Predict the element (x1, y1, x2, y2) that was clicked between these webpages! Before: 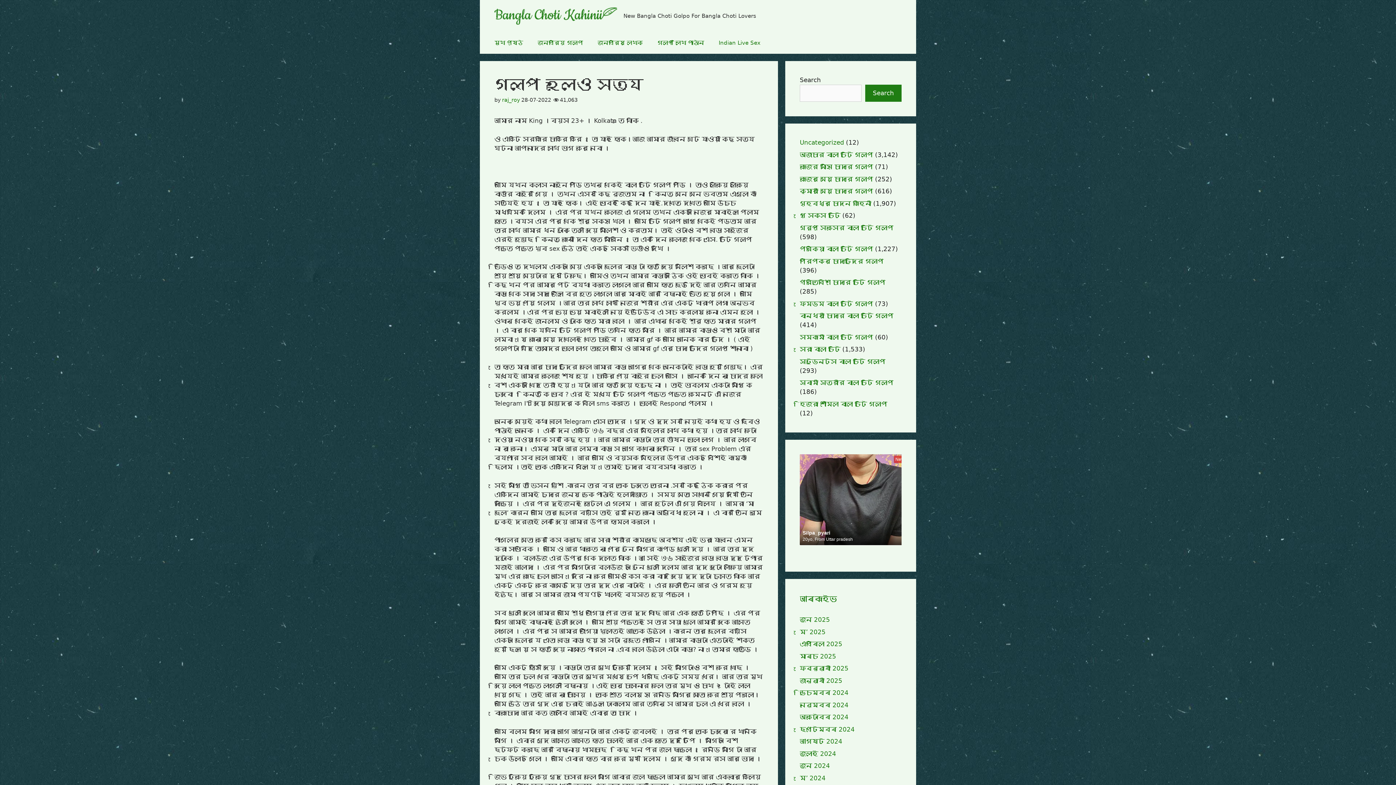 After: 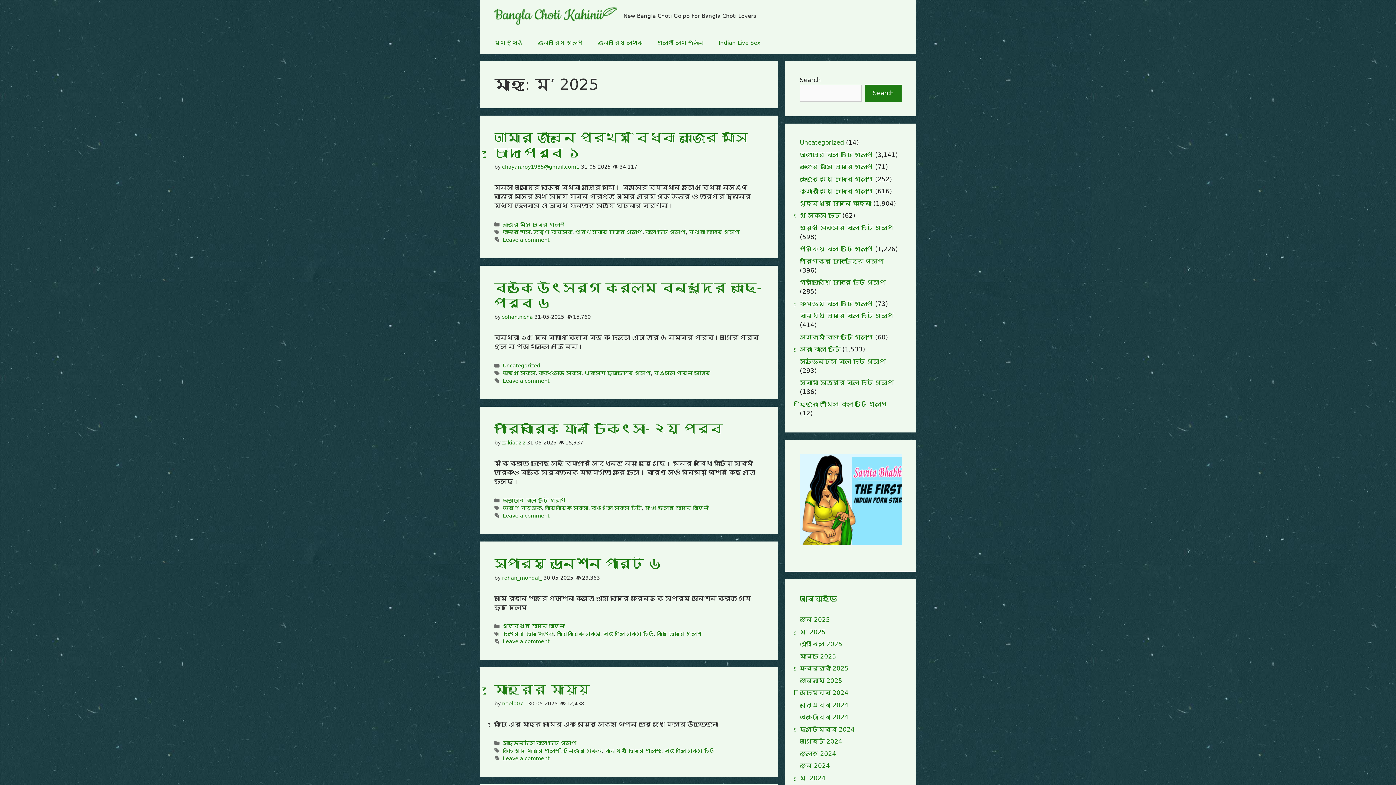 Action: bbox: (800, 628, 825, 635) label: মে’ 2025